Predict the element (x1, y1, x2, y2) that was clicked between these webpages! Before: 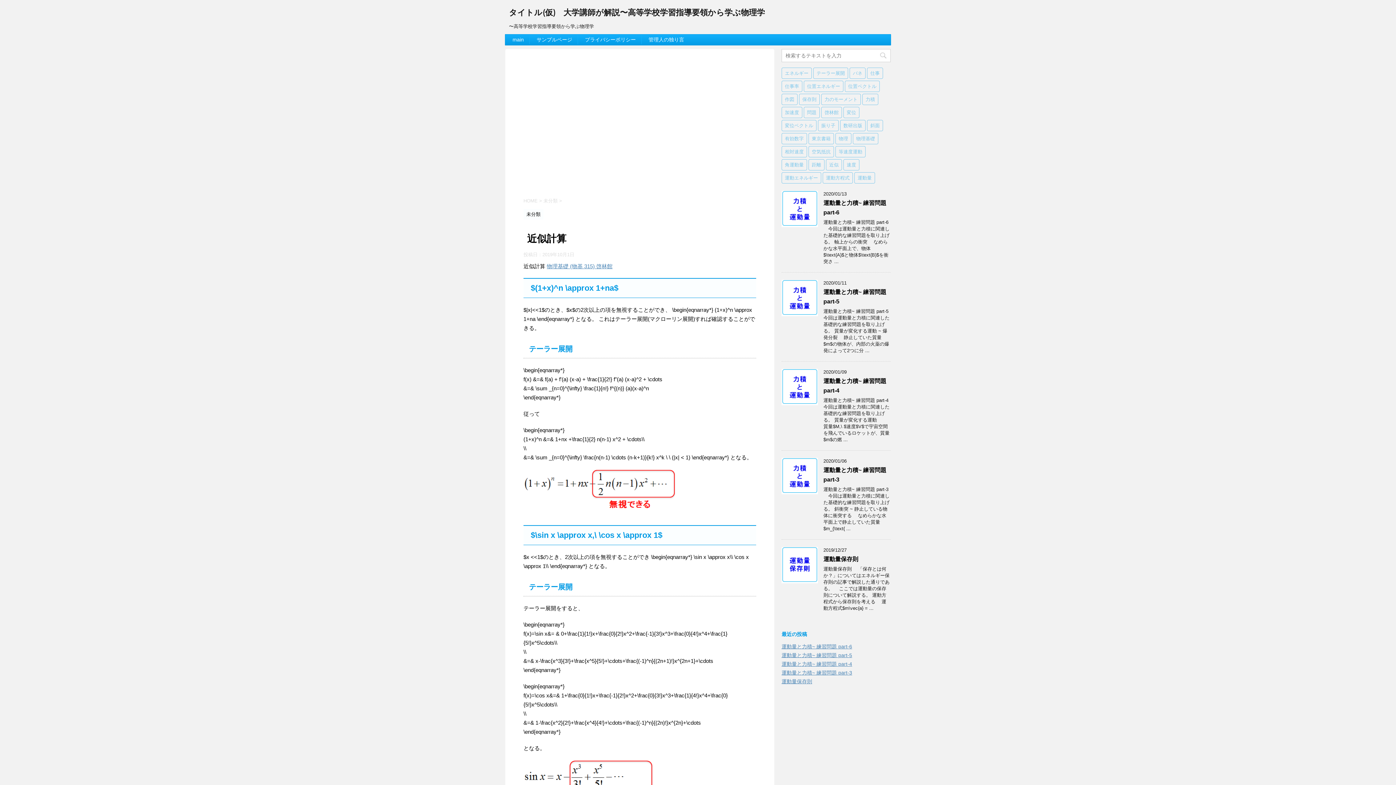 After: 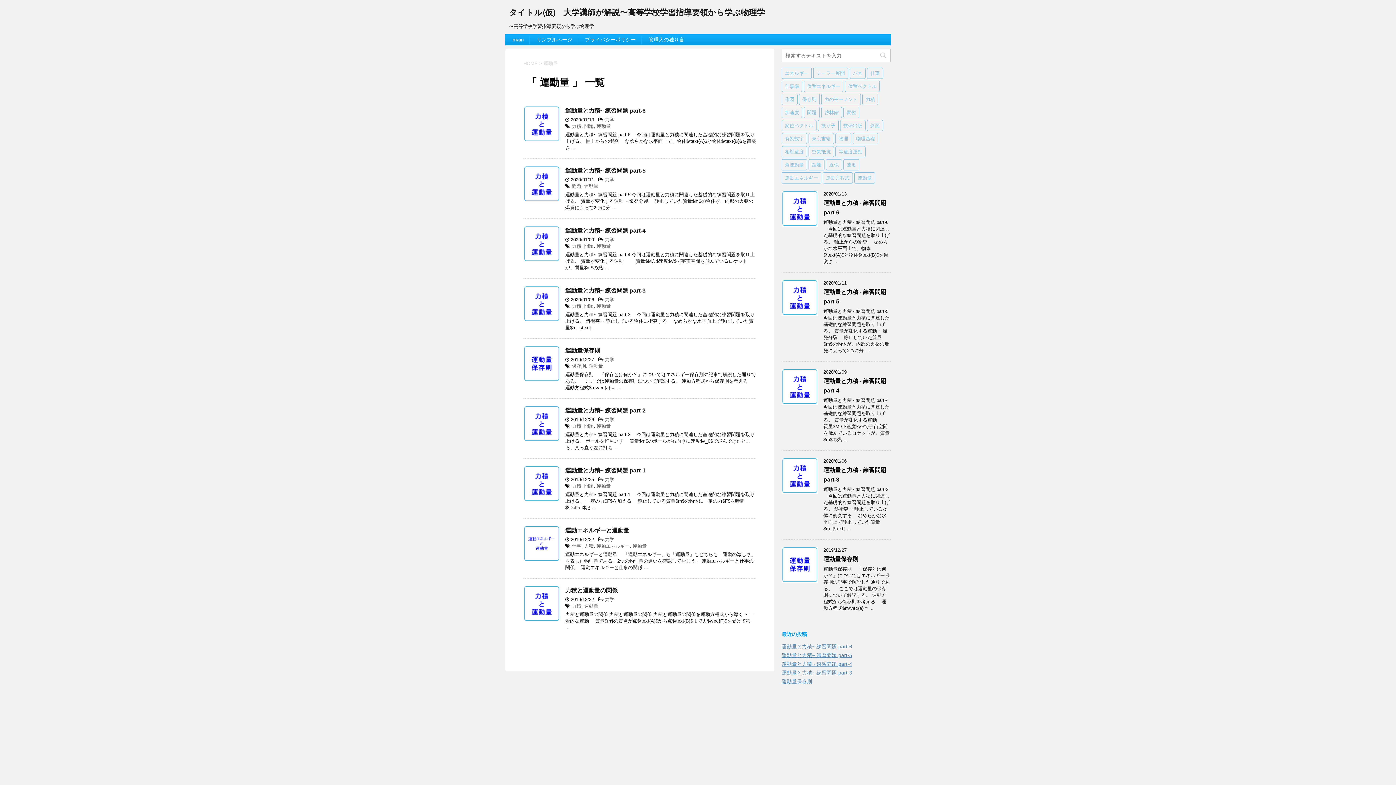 Action: bbox: (854, 172, 875, 183) label: 運動量 (9個の項目)